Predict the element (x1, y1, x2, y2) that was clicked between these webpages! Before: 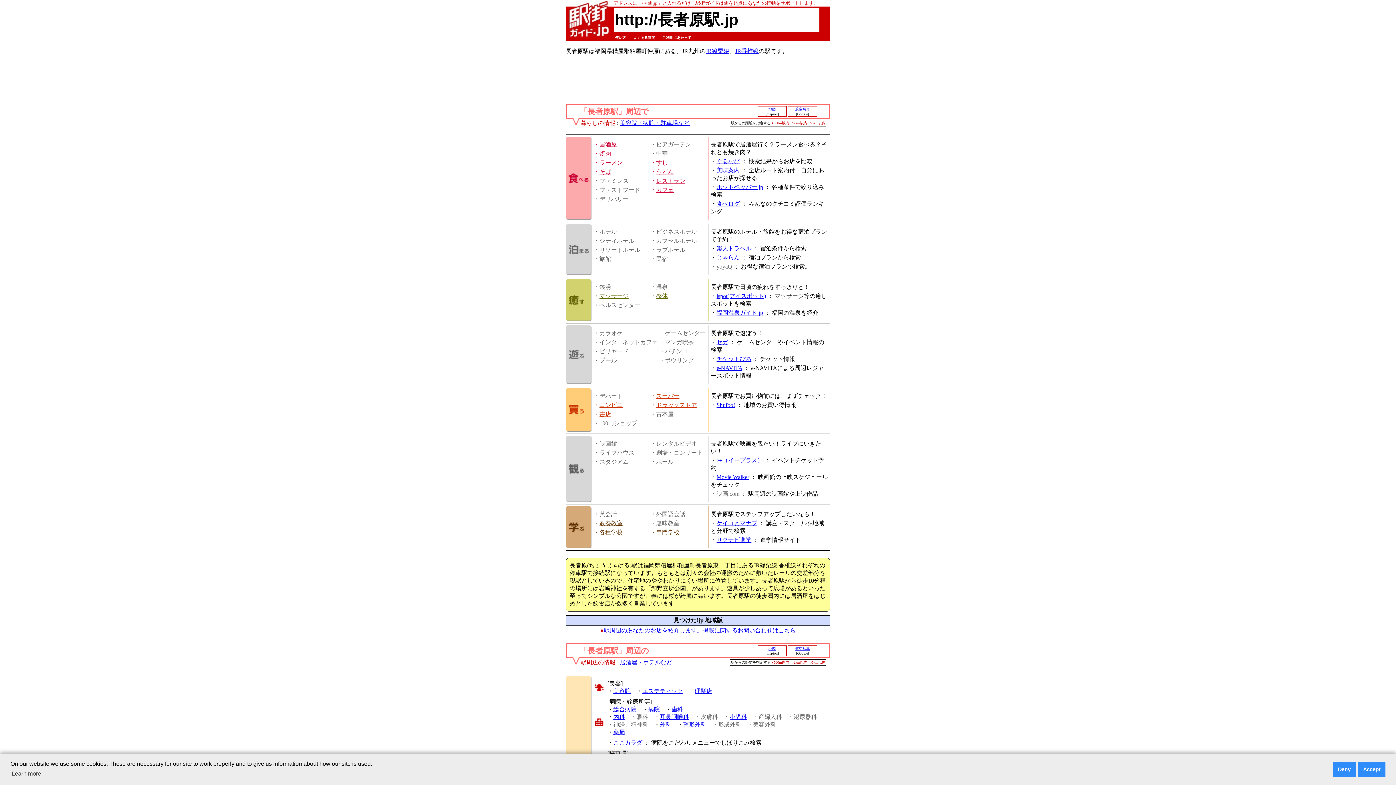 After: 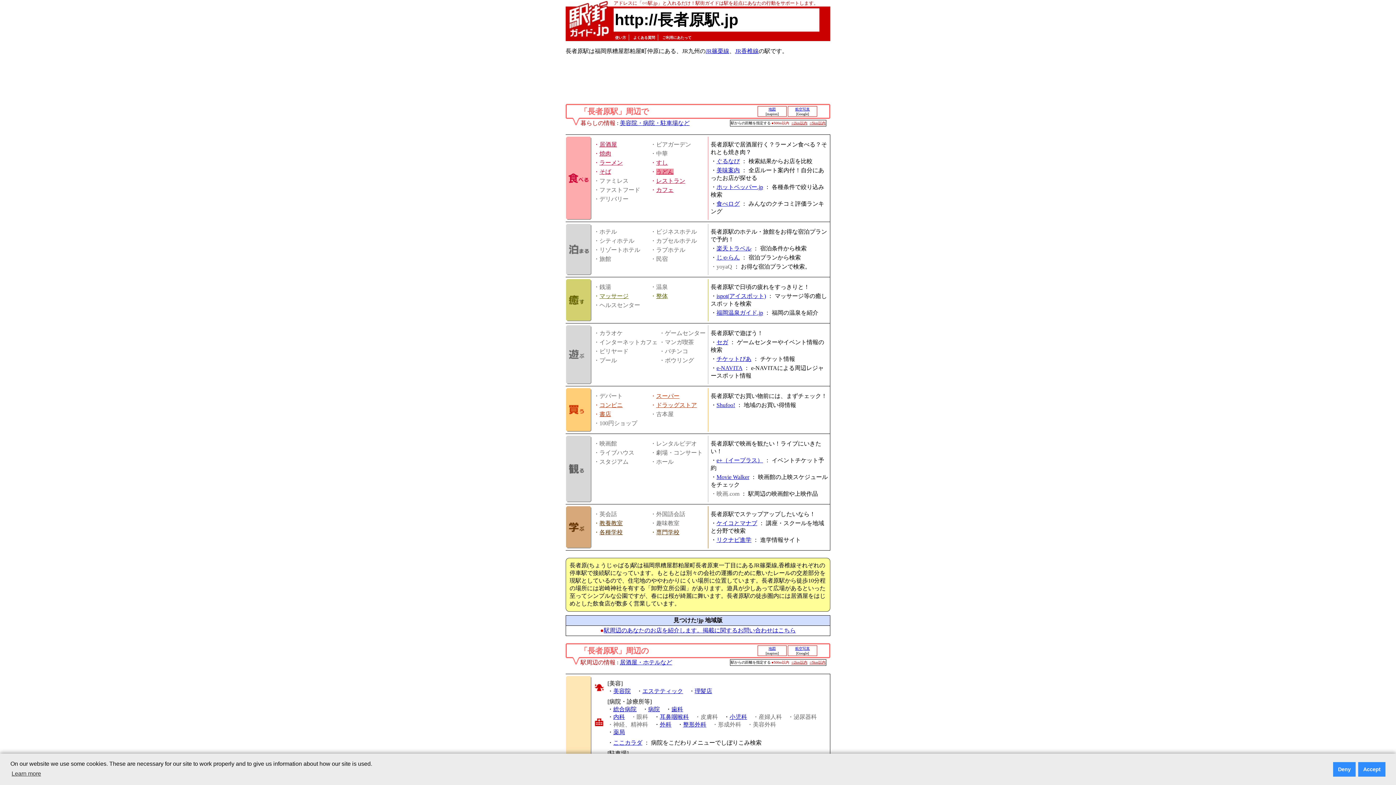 Action: label: うどん bbox: (656, 168, 673, 174)